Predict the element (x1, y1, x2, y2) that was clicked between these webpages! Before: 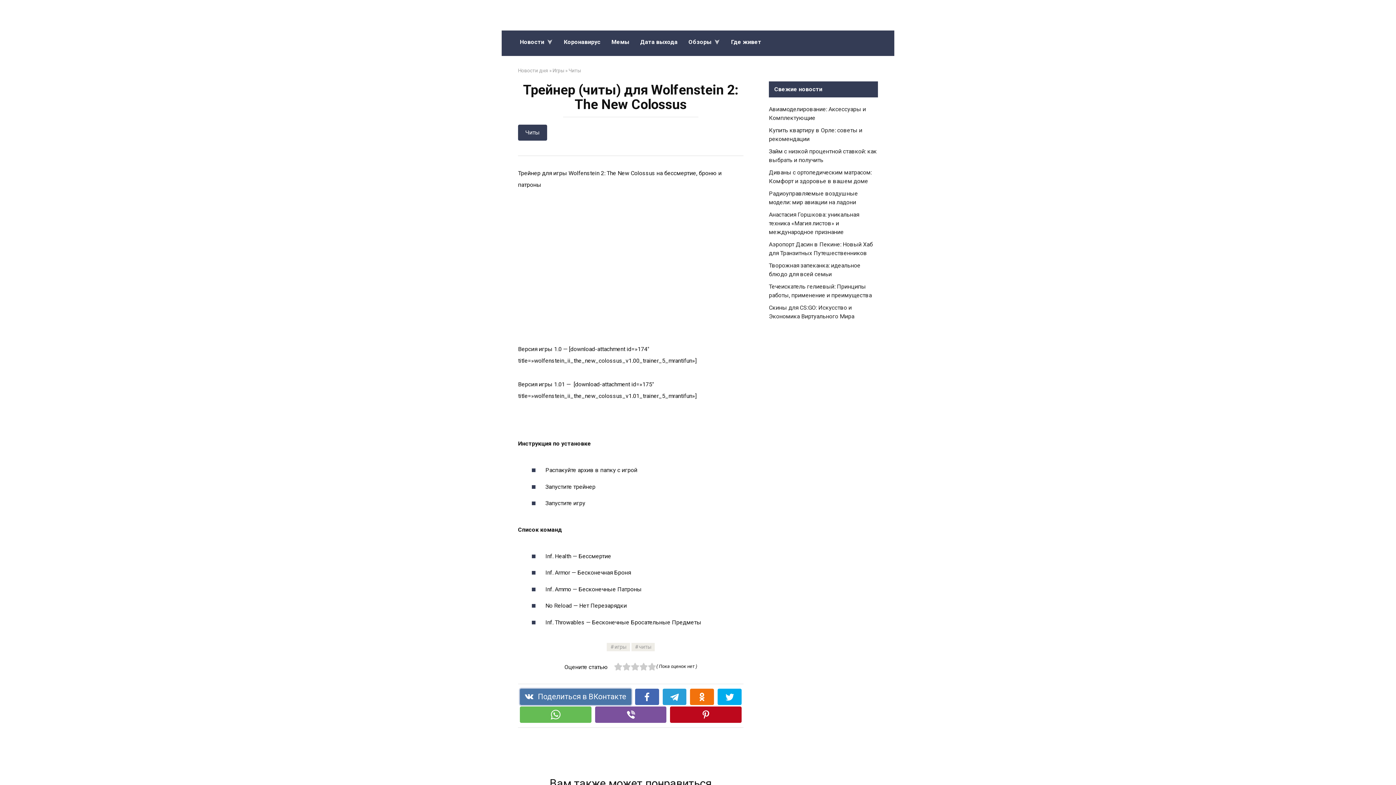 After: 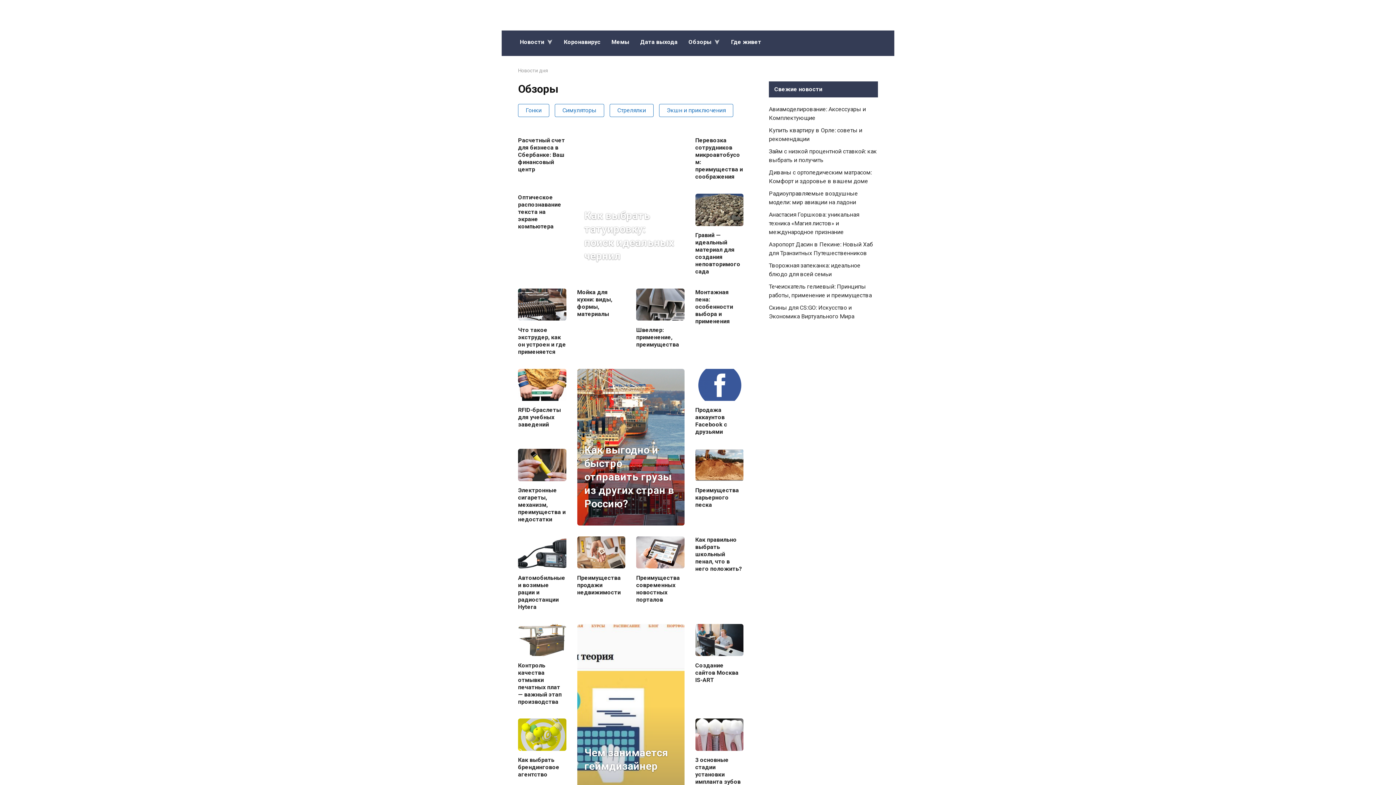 Action: label: Обзоры bbox: (683, 30, 725, 56)